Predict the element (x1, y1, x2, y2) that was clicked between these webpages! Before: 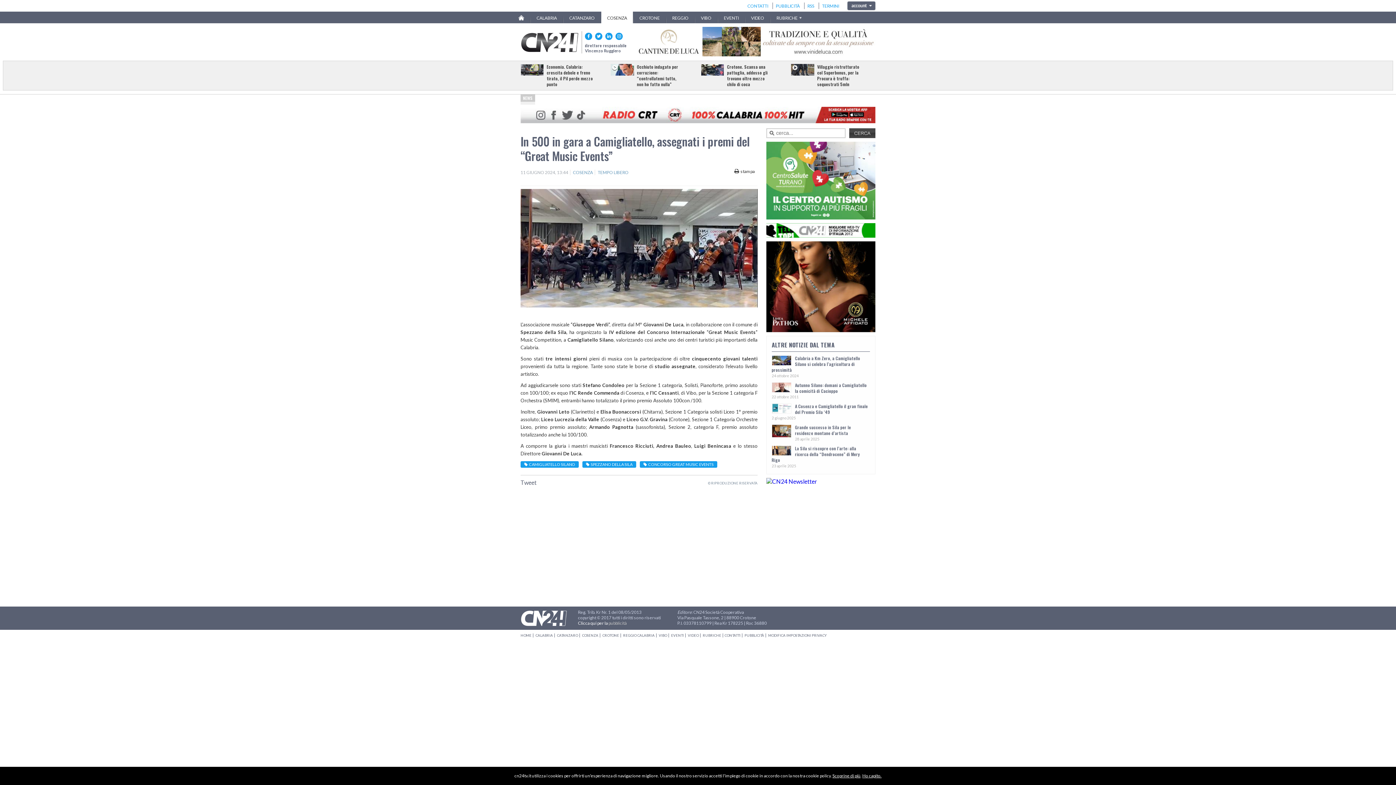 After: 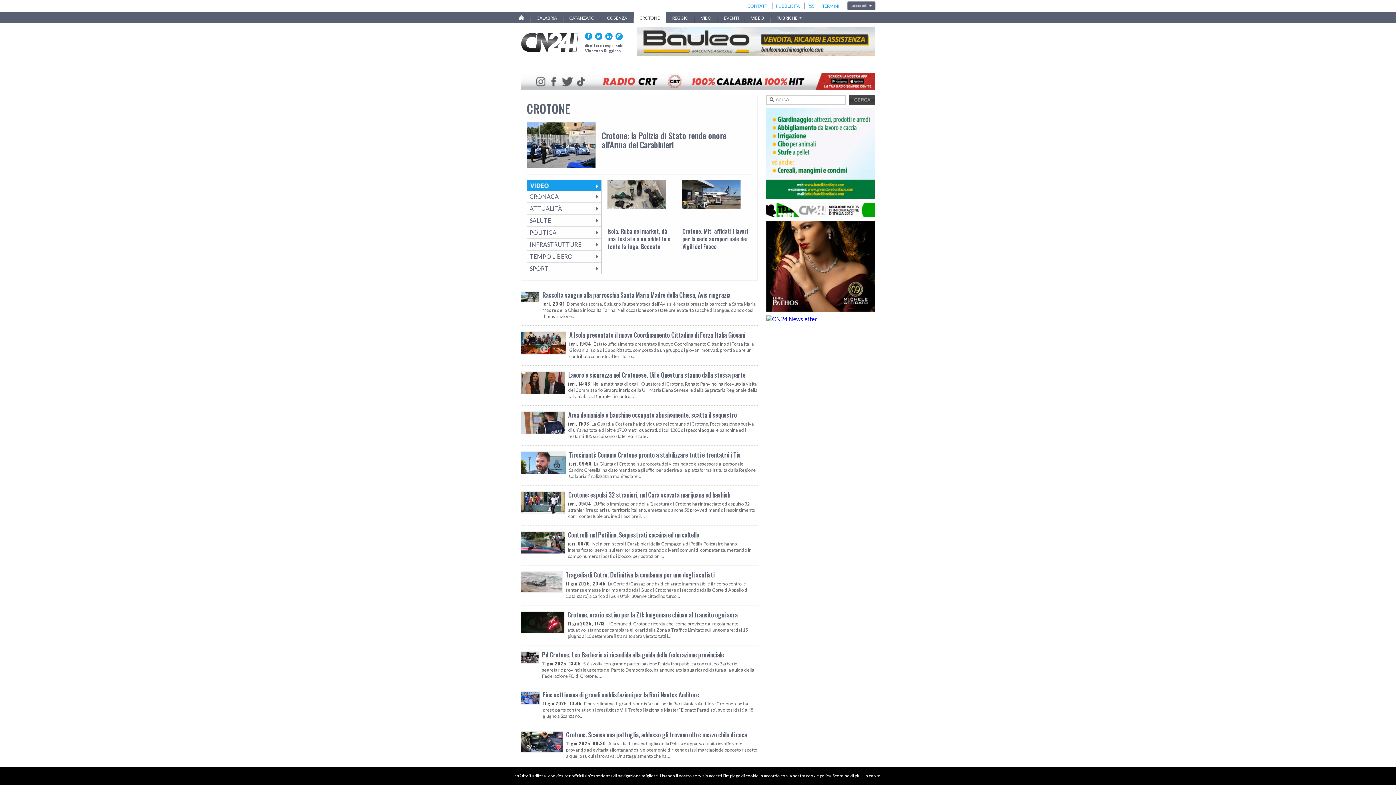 Action: bbox: (602, 633, 619, 637) label: CROTONE